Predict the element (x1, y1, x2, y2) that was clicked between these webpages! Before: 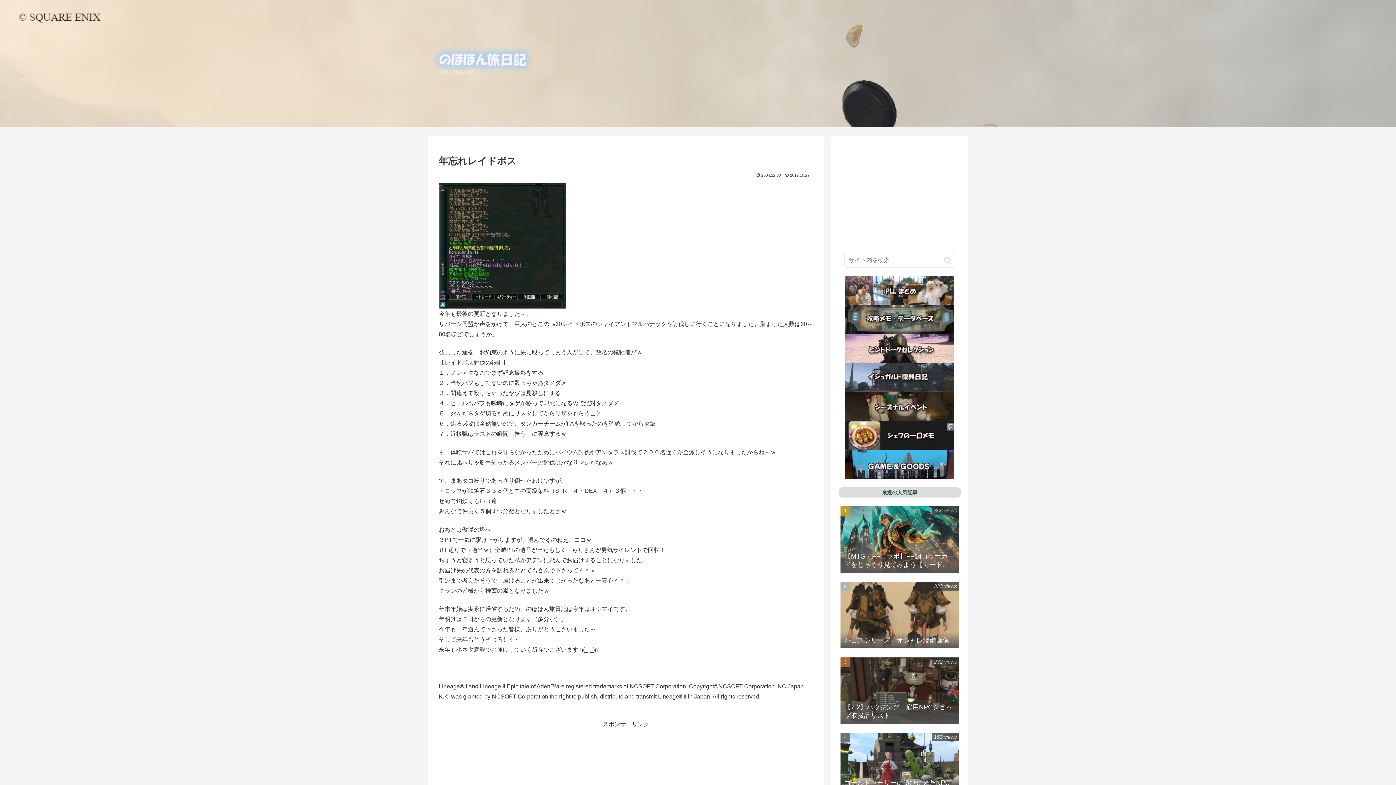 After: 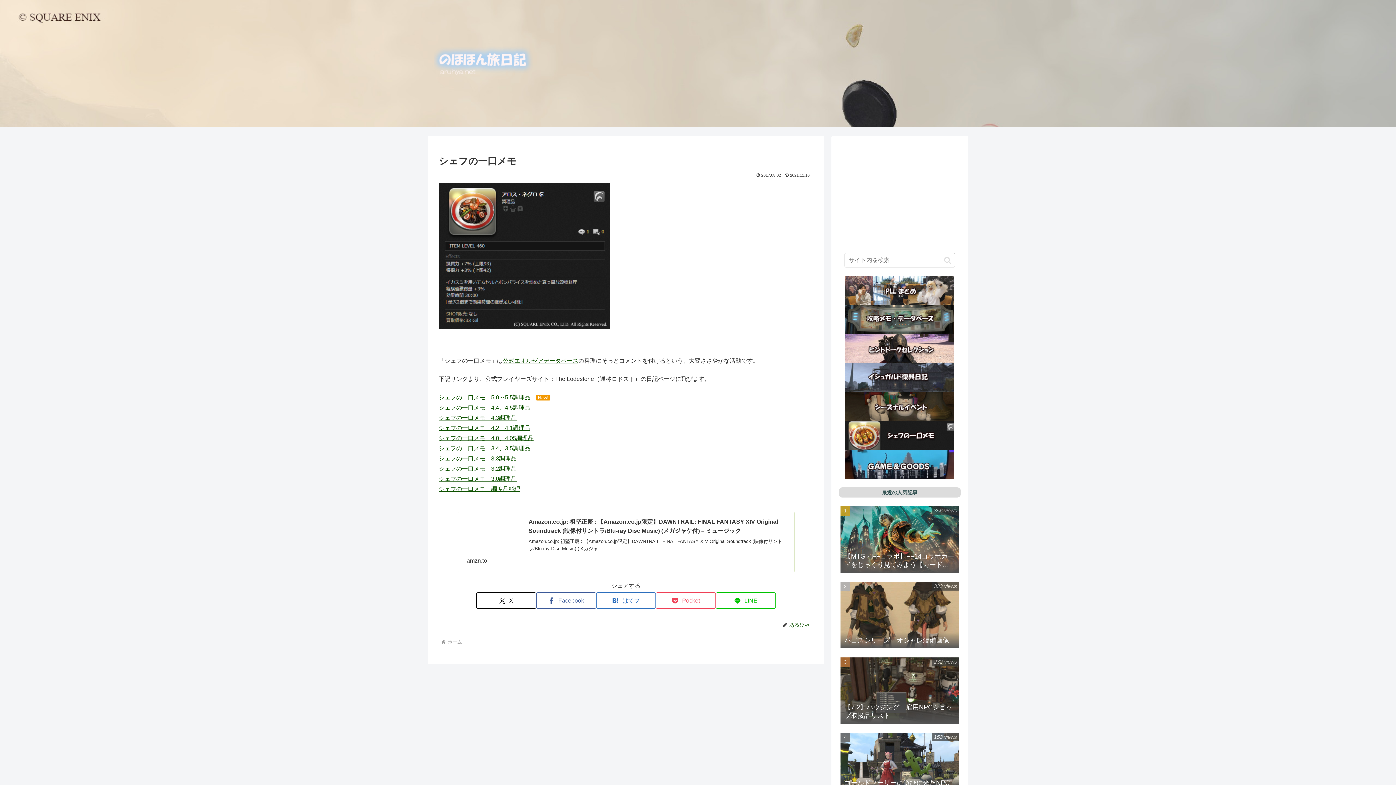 Action: bbox: (845, 432, 954, 438)